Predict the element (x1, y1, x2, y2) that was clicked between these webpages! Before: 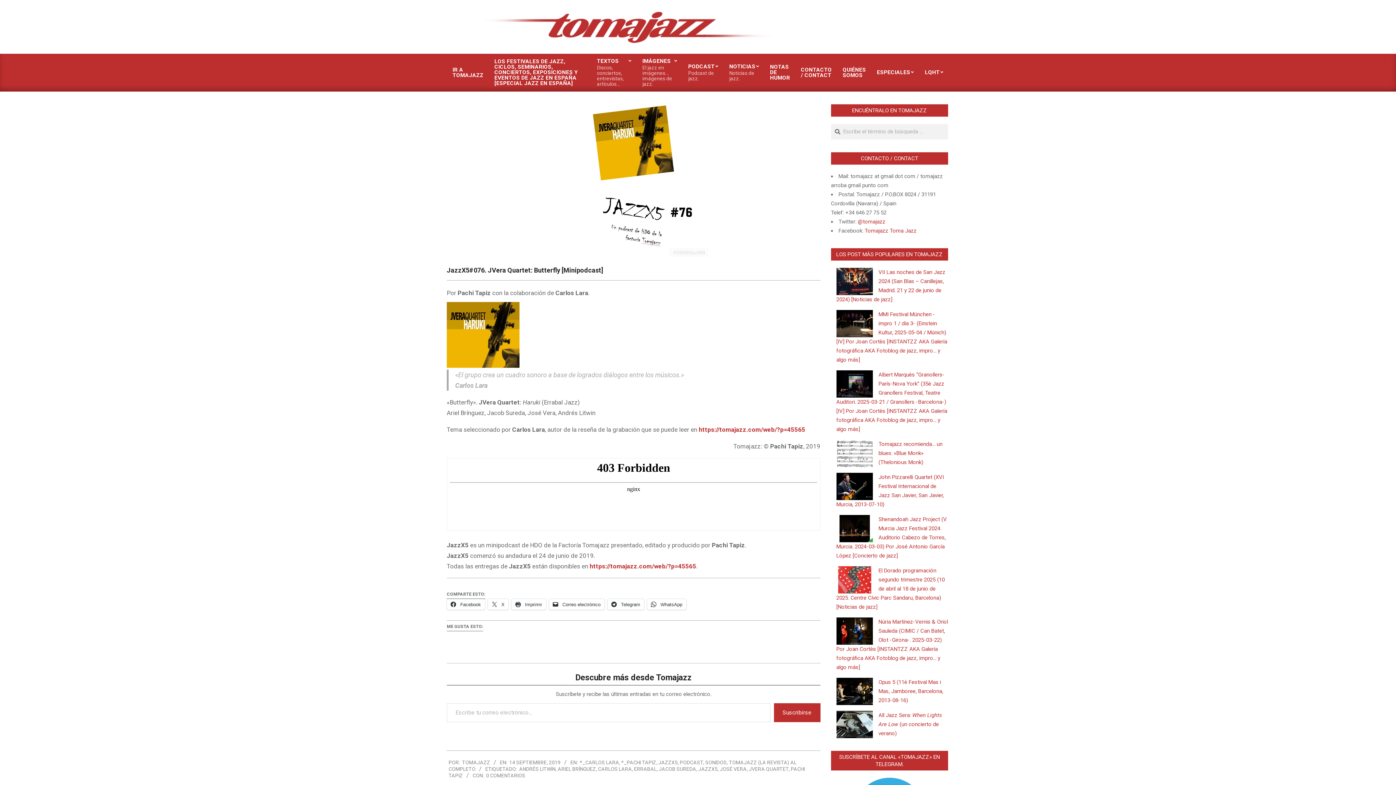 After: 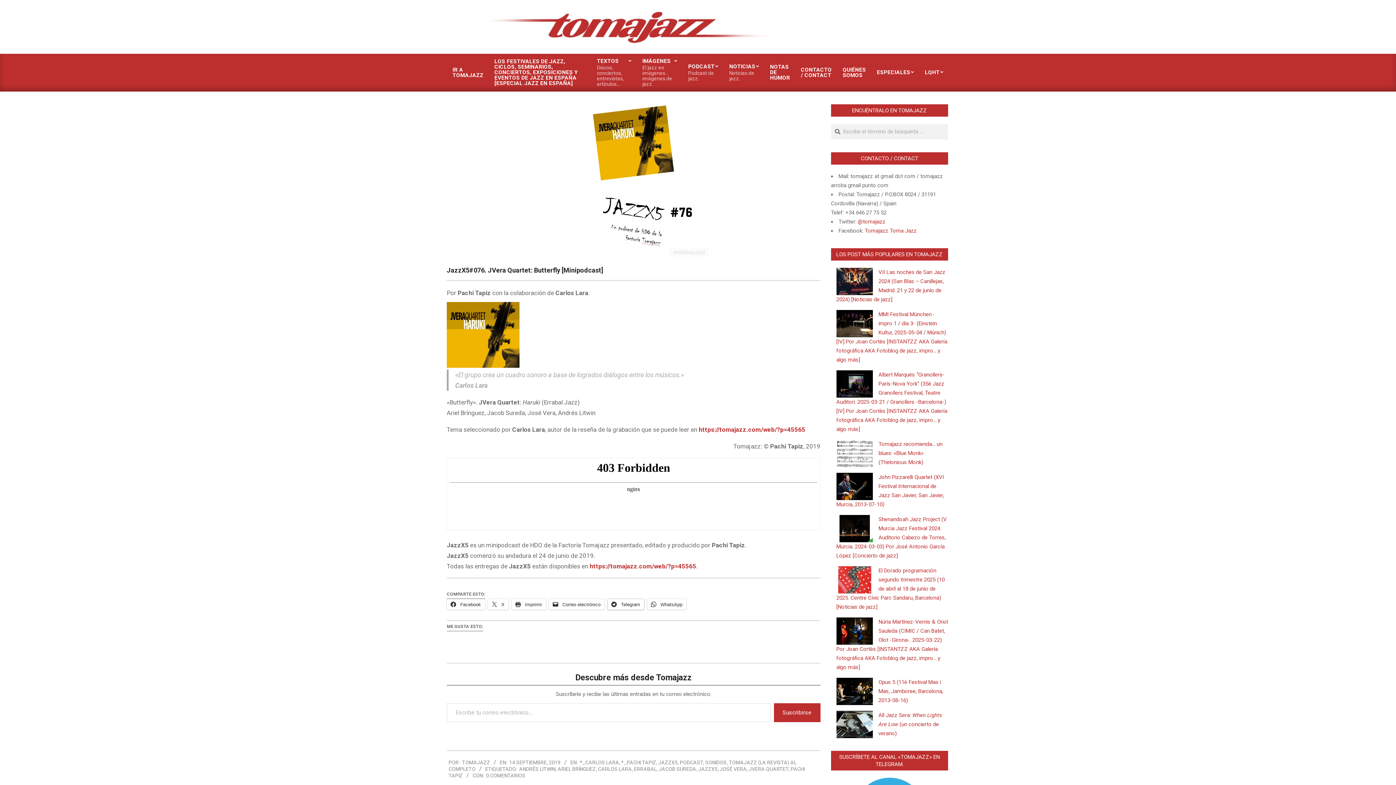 Action: label:  Telegram bbox: (607, 599, 644, 610)